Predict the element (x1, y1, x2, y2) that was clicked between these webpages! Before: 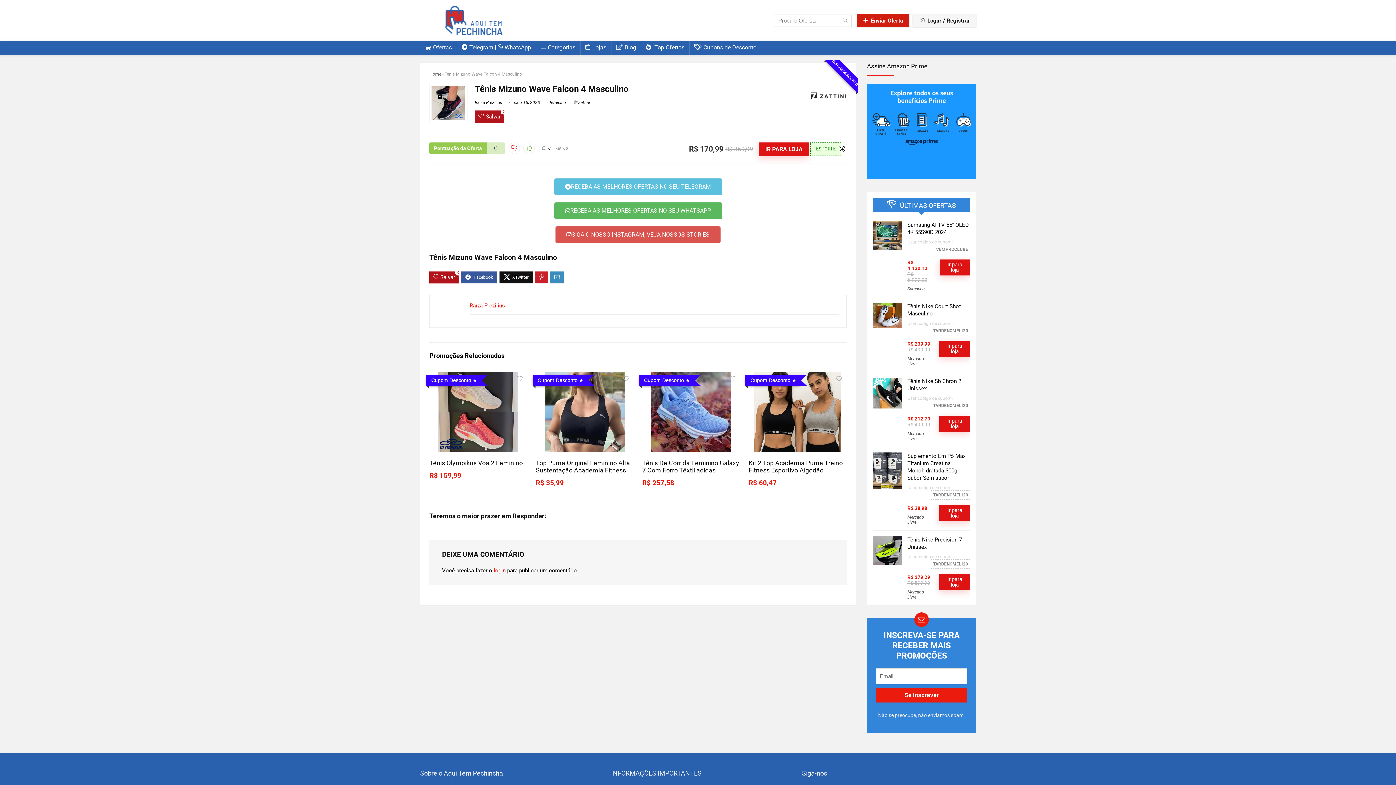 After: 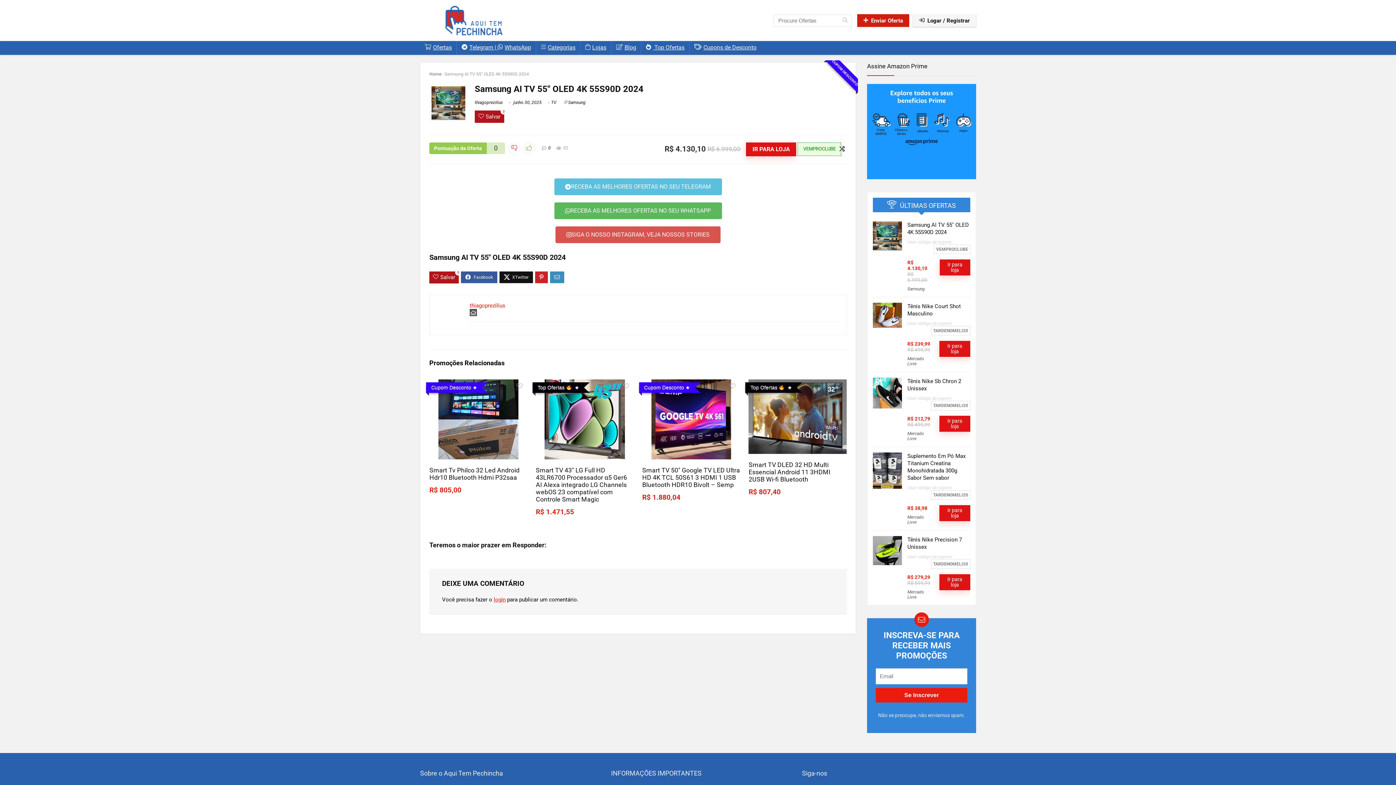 Action: bbox: (873, 221, 902, 228)